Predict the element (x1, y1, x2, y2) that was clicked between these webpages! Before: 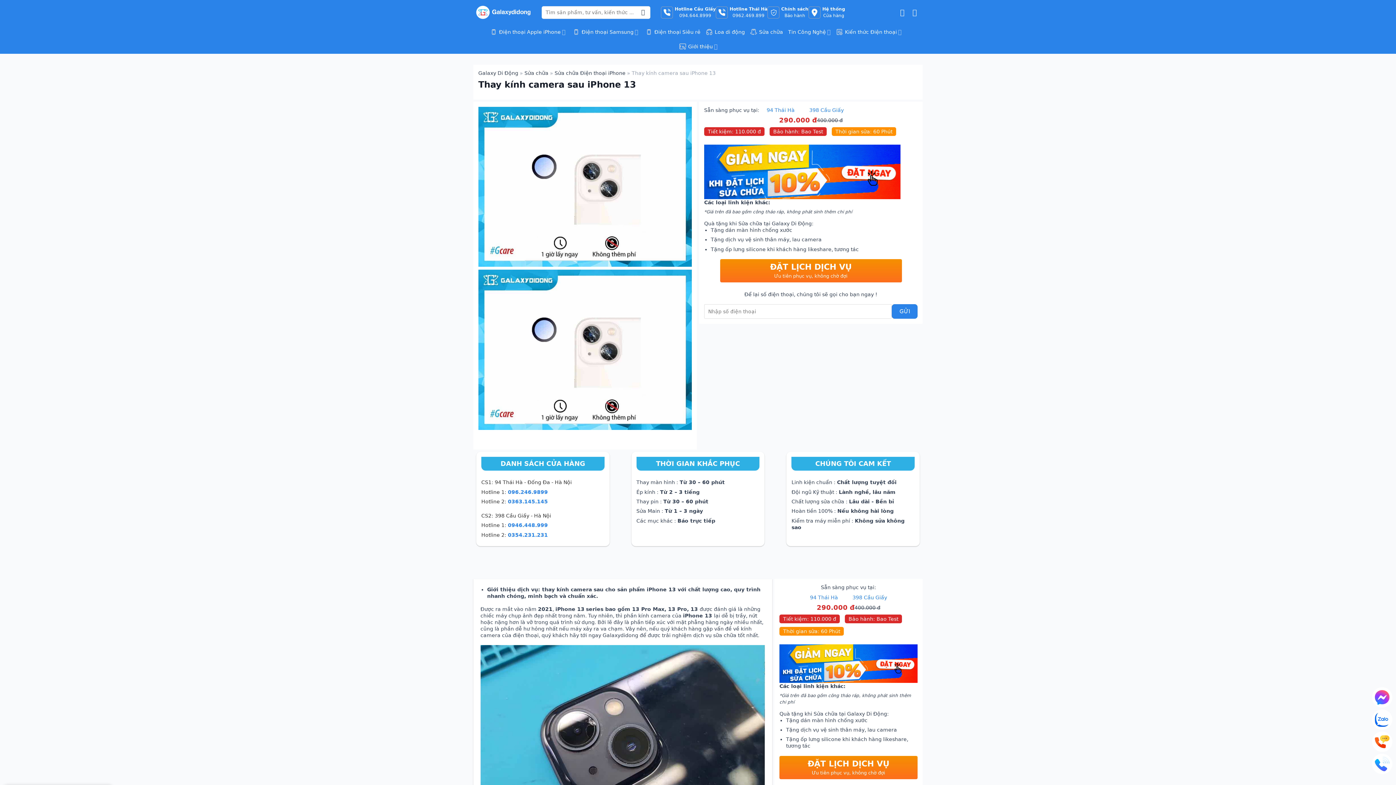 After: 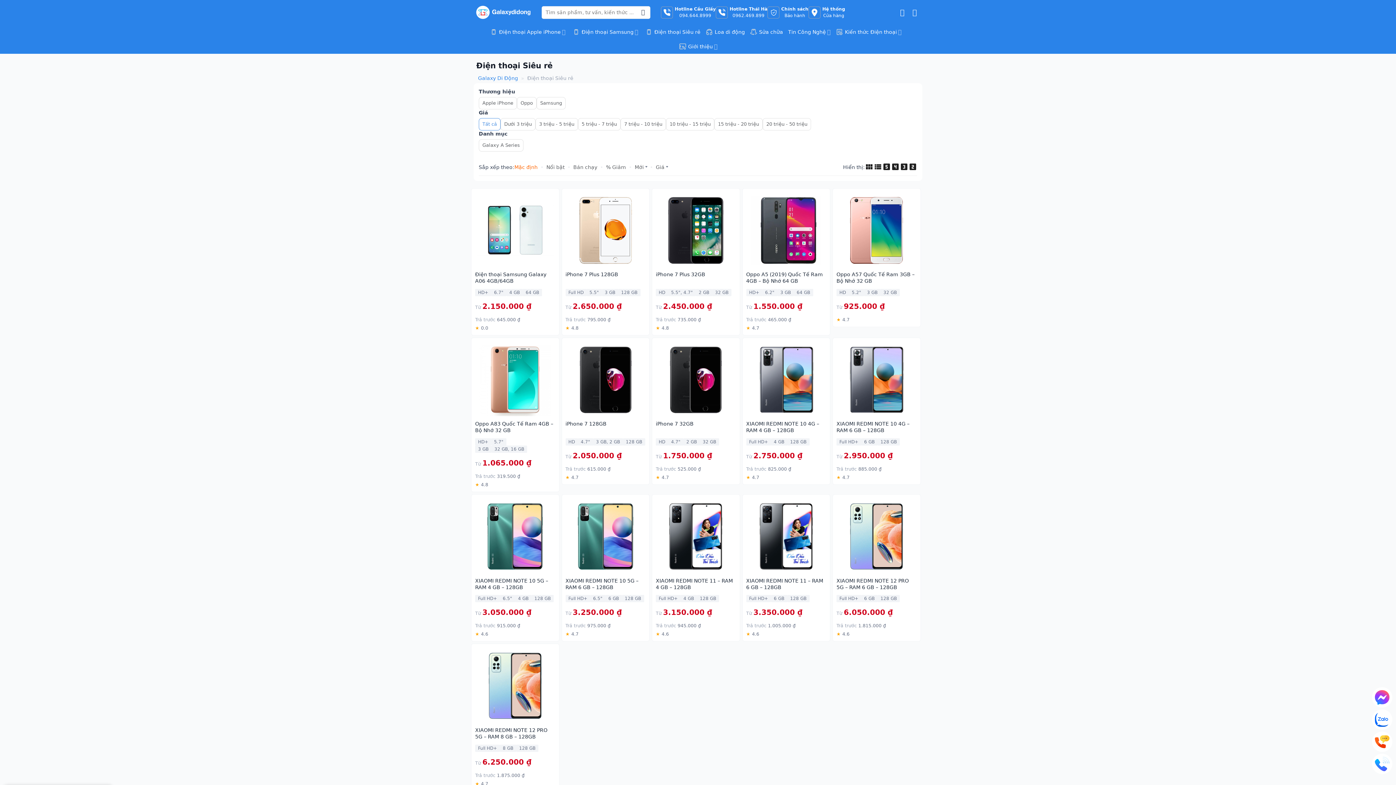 Action: bbox: (645, 24, 700, 39) label: Điện thoại Siêu rẻ